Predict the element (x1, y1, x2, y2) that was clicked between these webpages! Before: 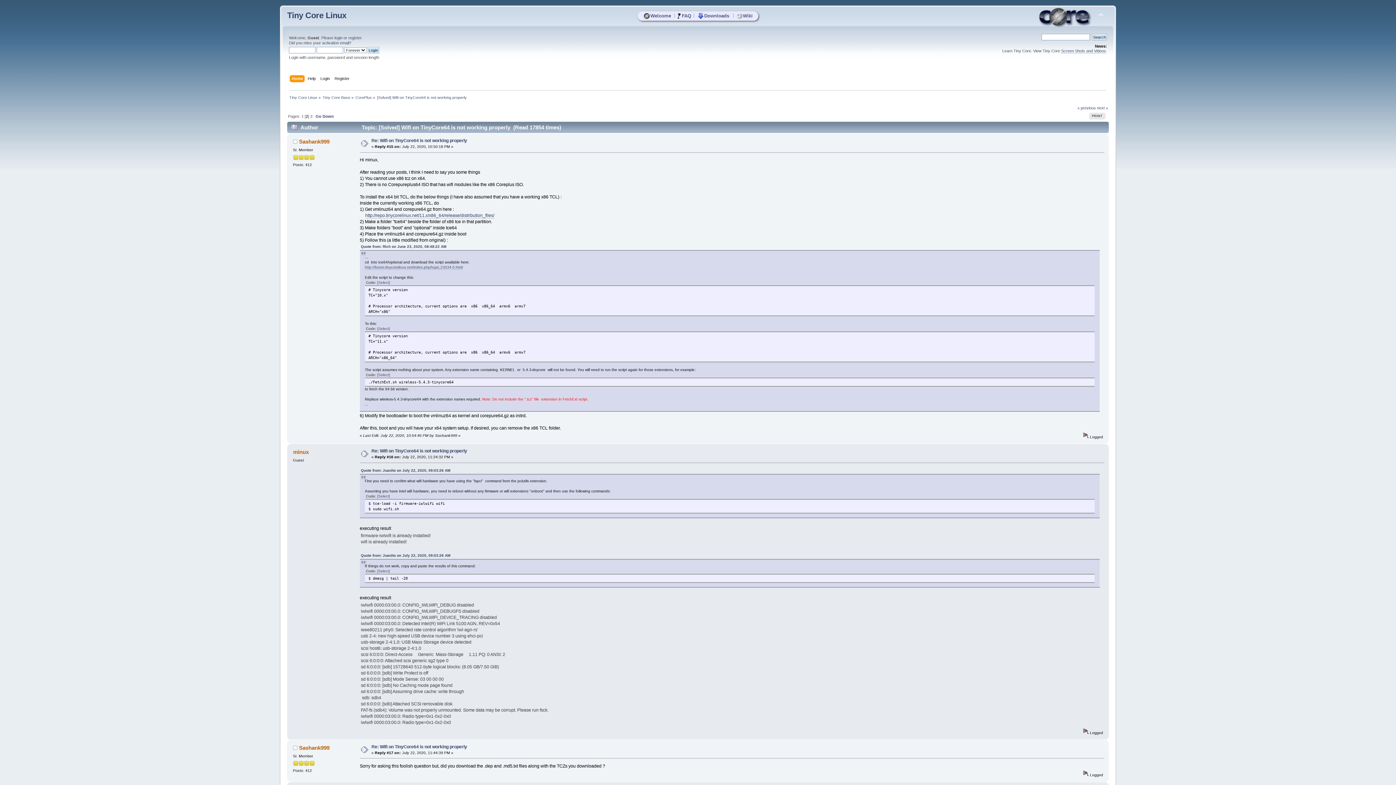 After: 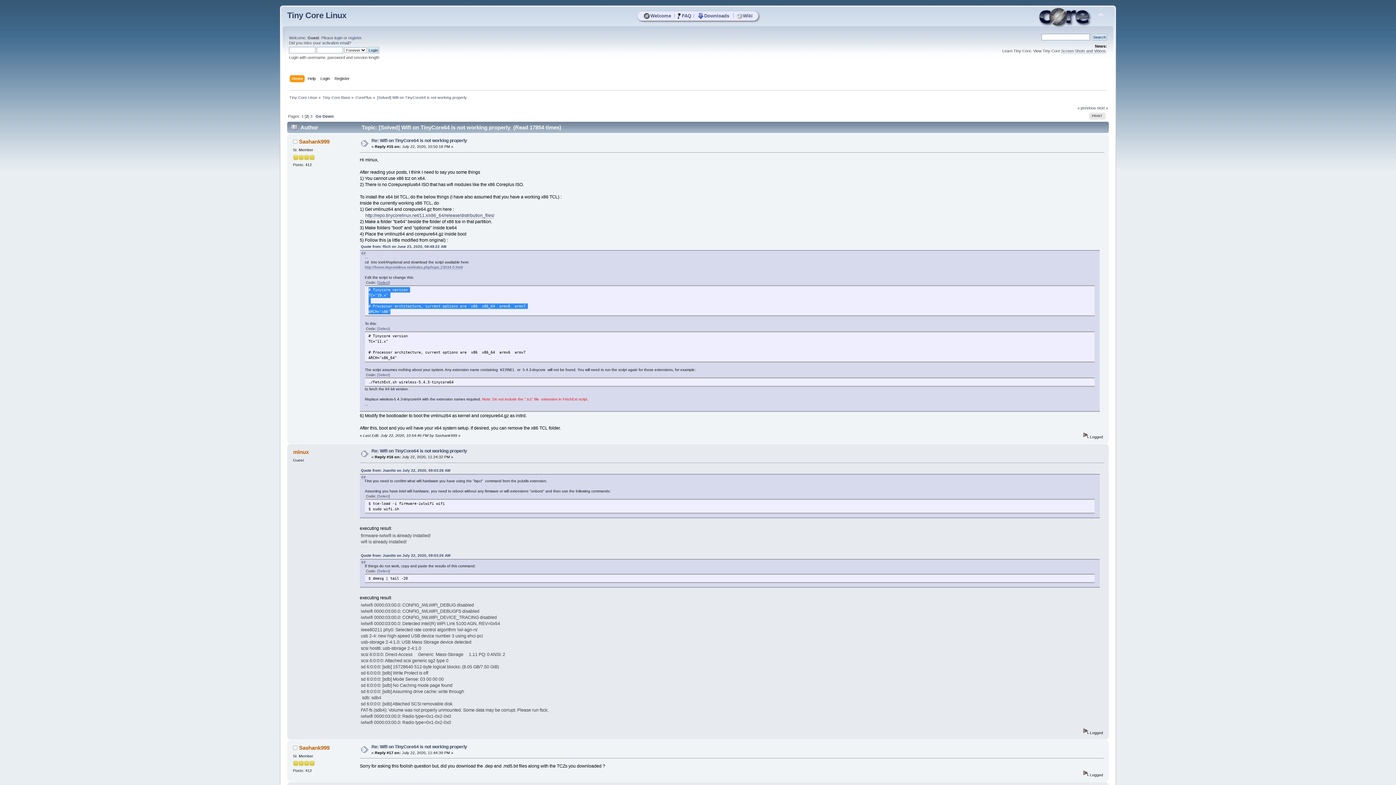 Action: bbox: (377, 280, 390, 284) label: [Select]